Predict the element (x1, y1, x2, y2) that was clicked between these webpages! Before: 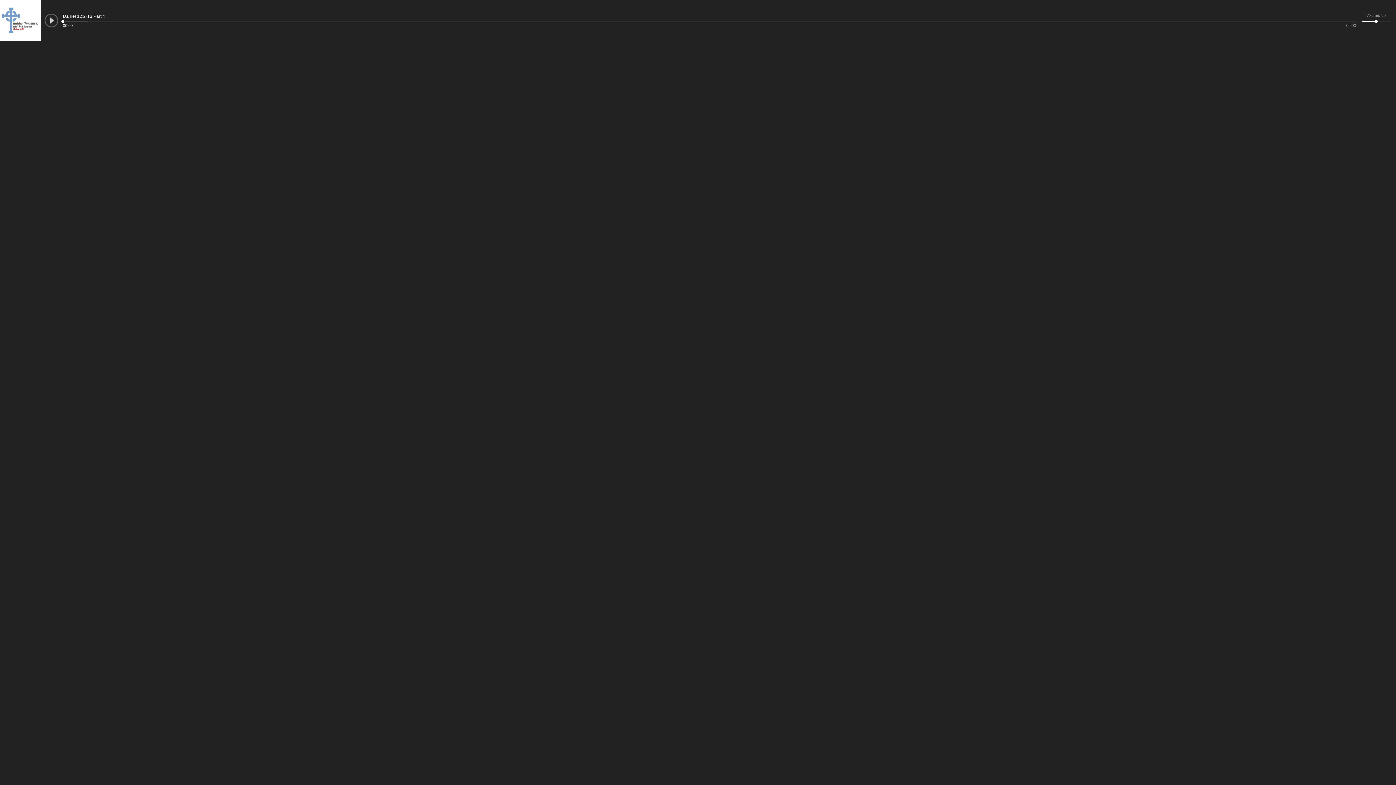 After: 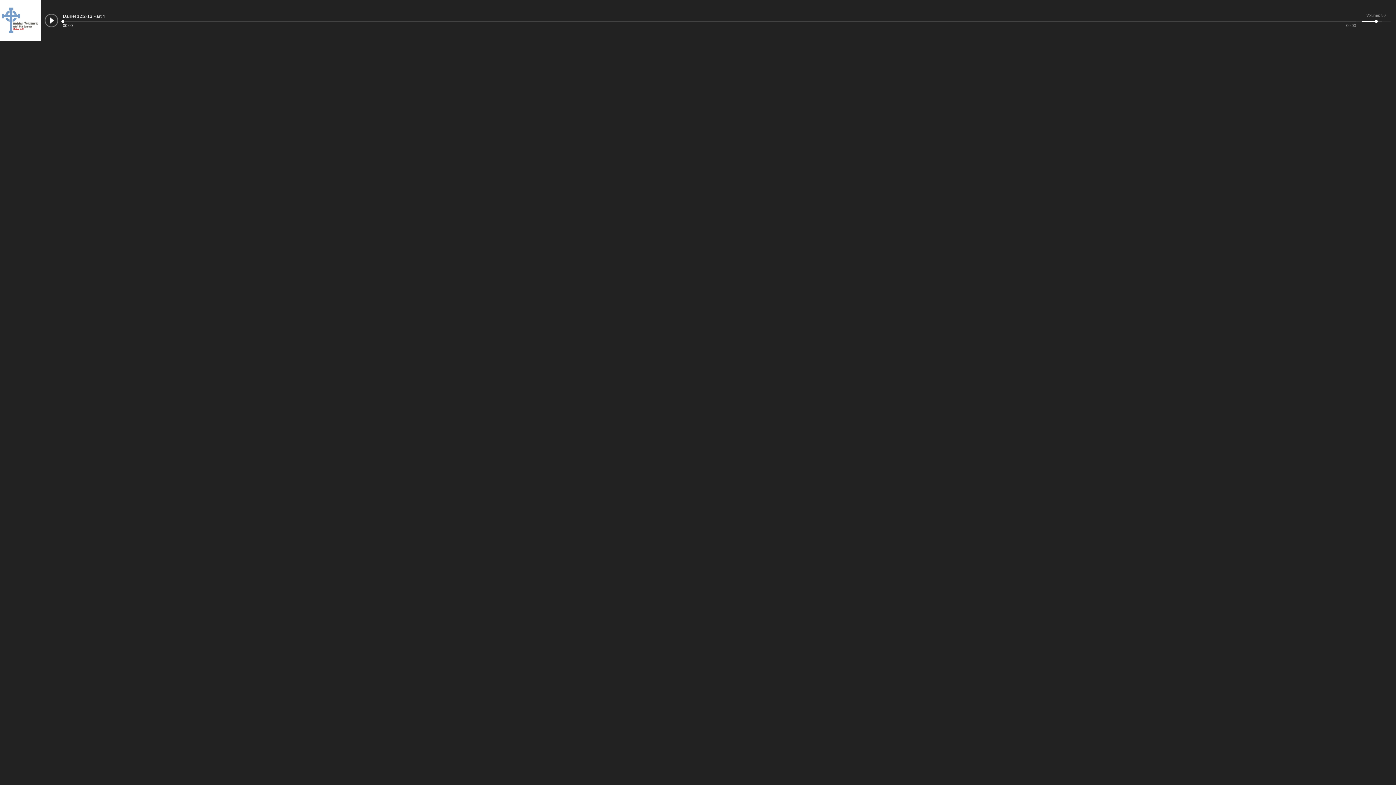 Action: bbox: (44, 13, 58, 27)